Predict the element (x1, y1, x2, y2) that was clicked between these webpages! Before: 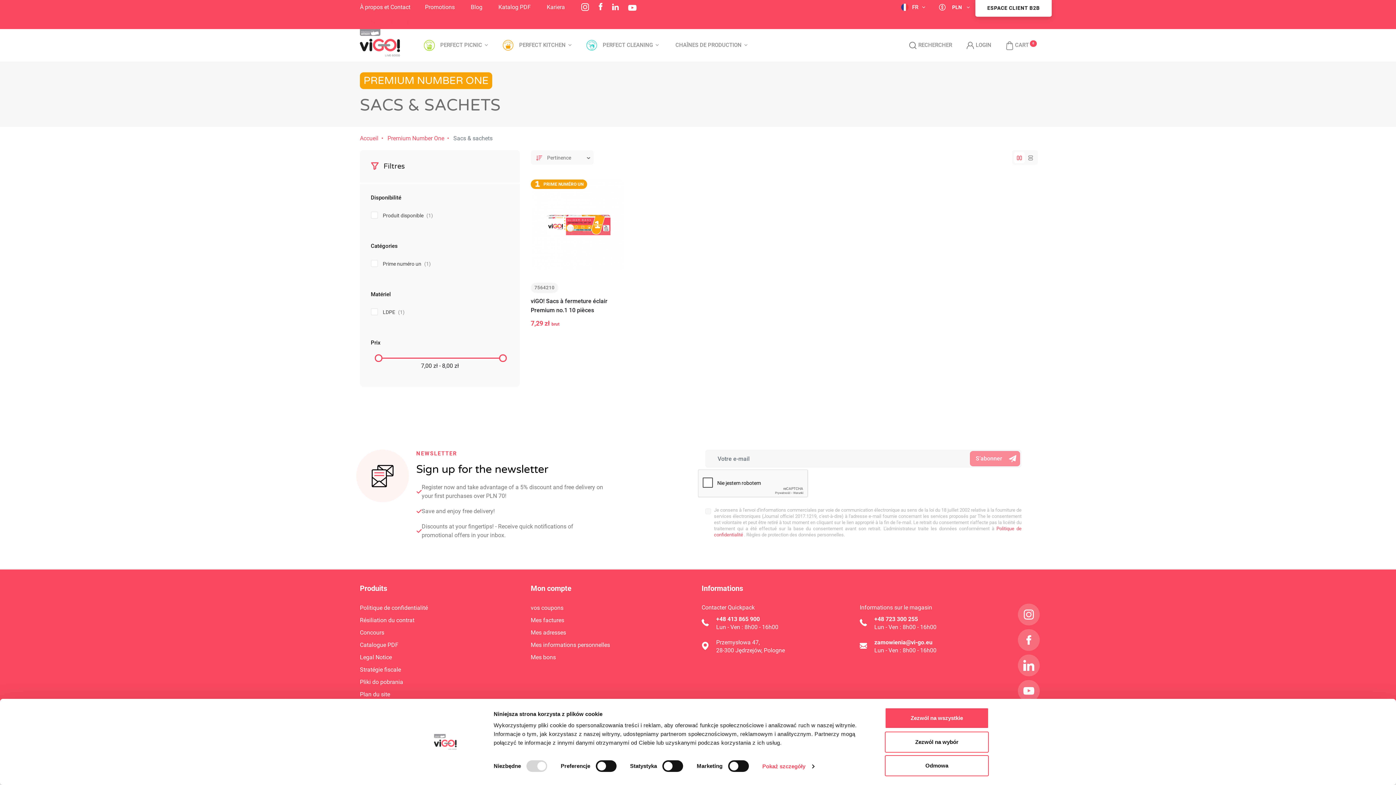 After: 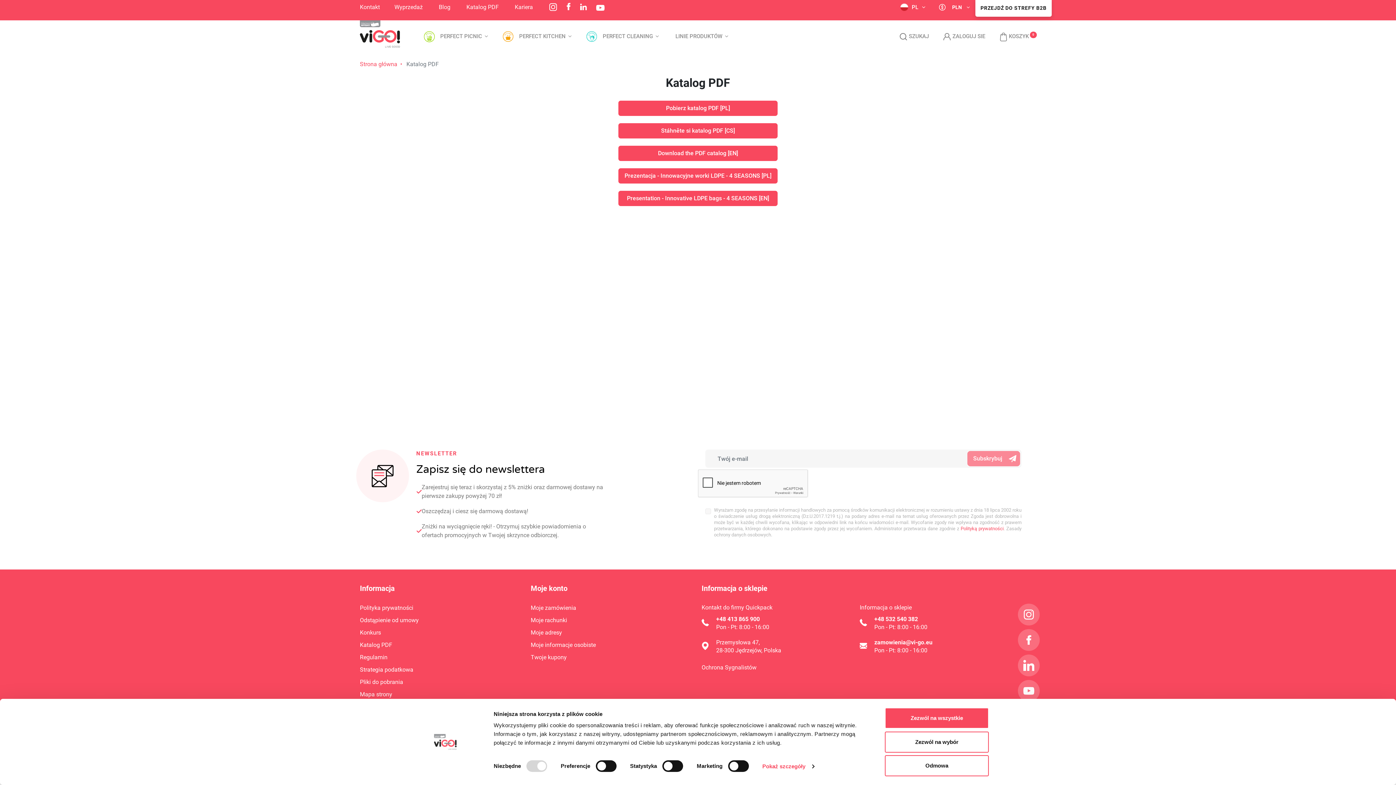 Action: label: Katalog PDF bbox: (498, 3, 530, 10)